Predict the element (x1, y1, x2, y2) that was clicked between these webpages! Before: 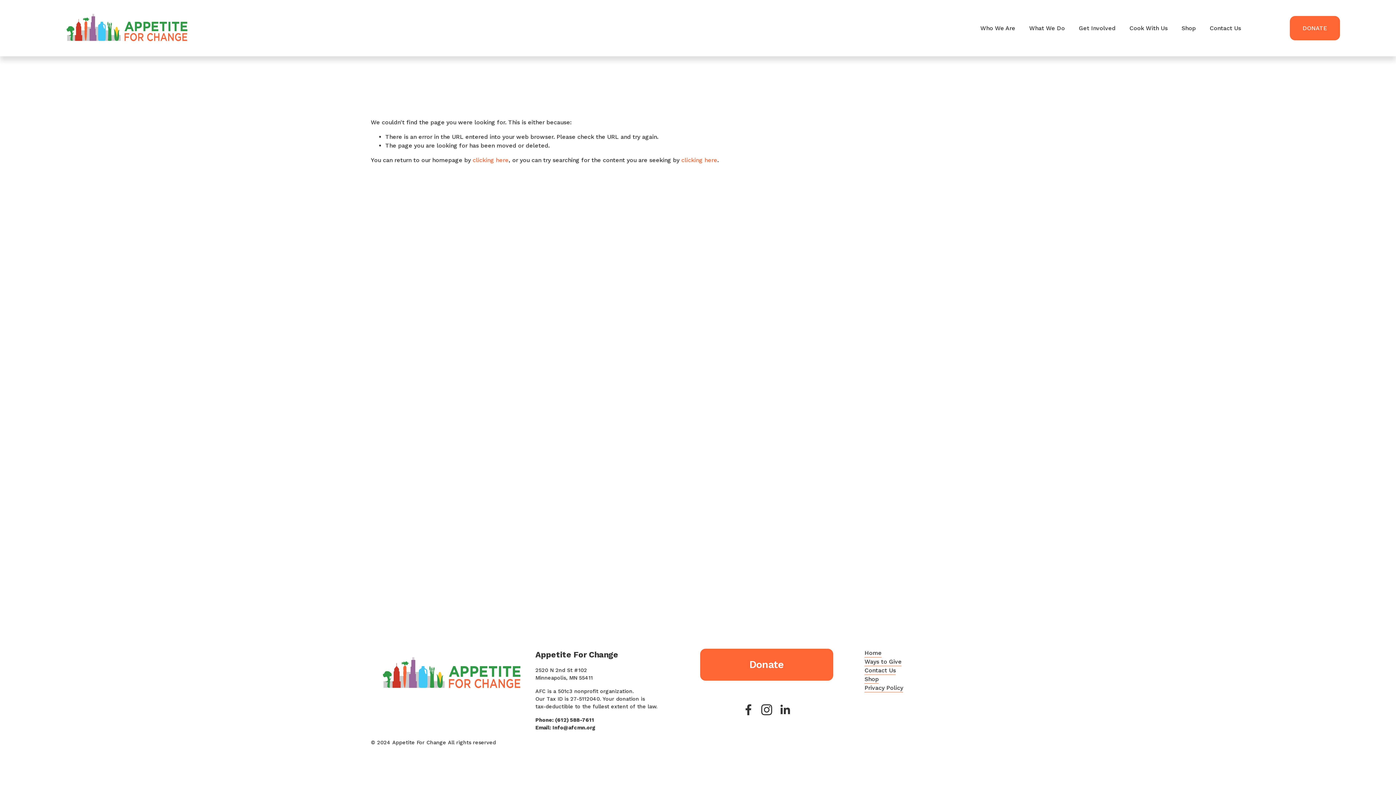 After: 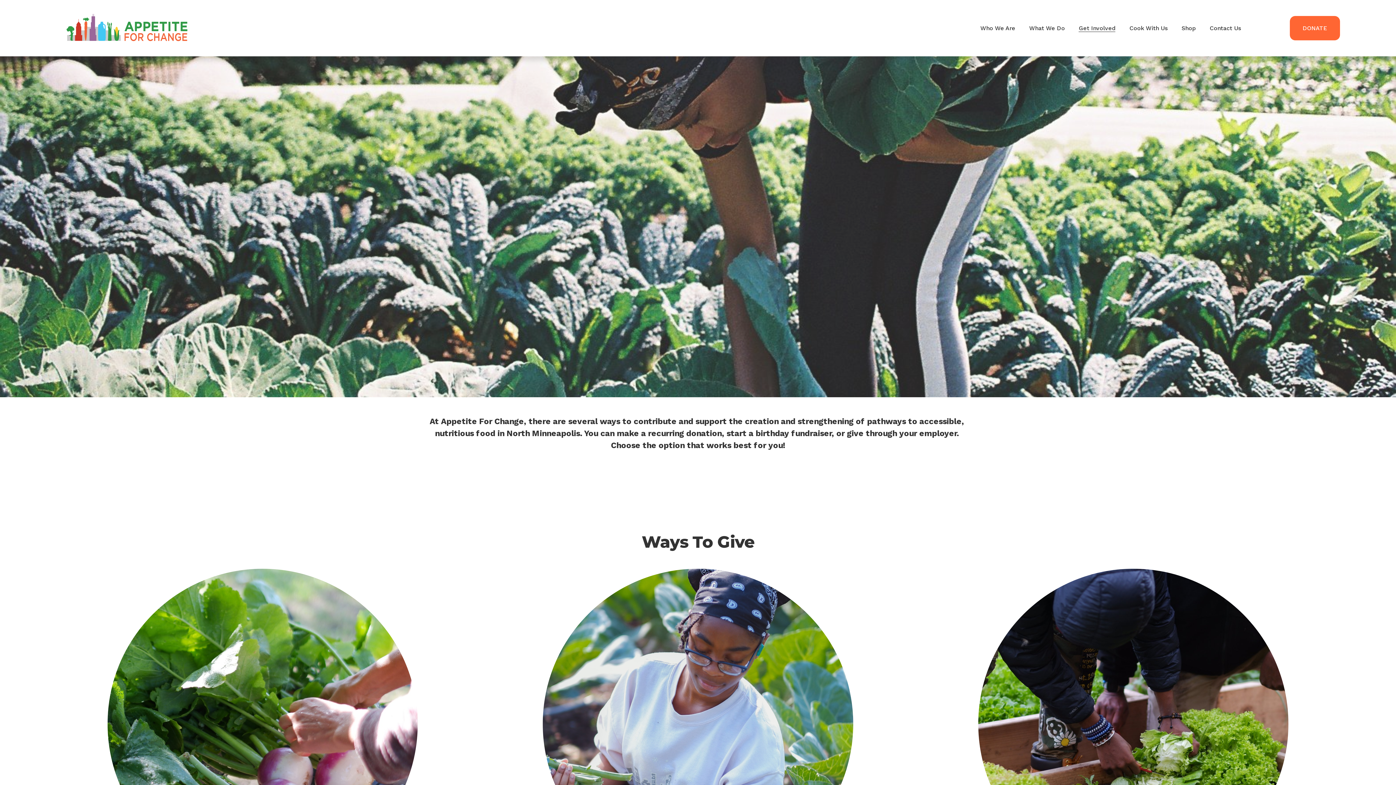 Action: label: Ways to Give bbox: (864, 657, 901, 666)